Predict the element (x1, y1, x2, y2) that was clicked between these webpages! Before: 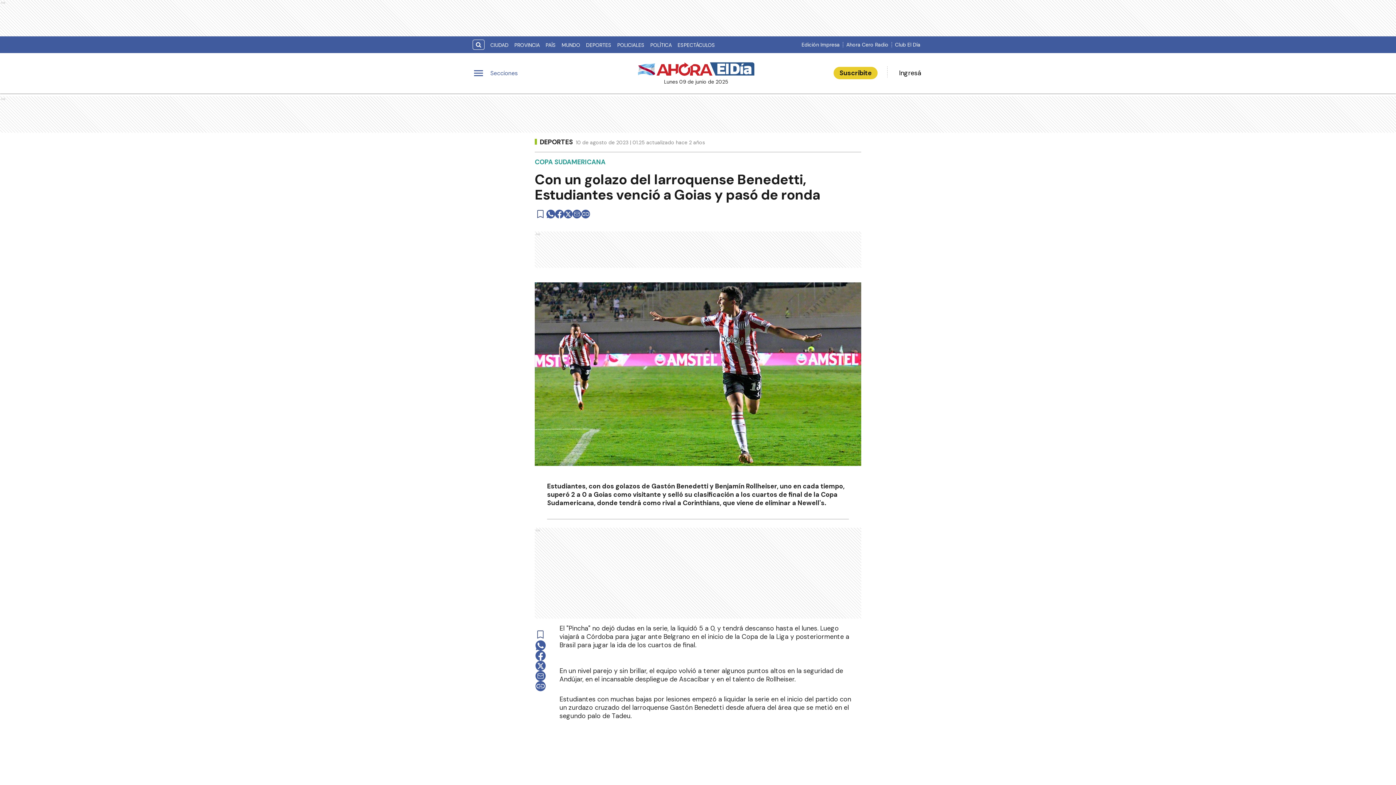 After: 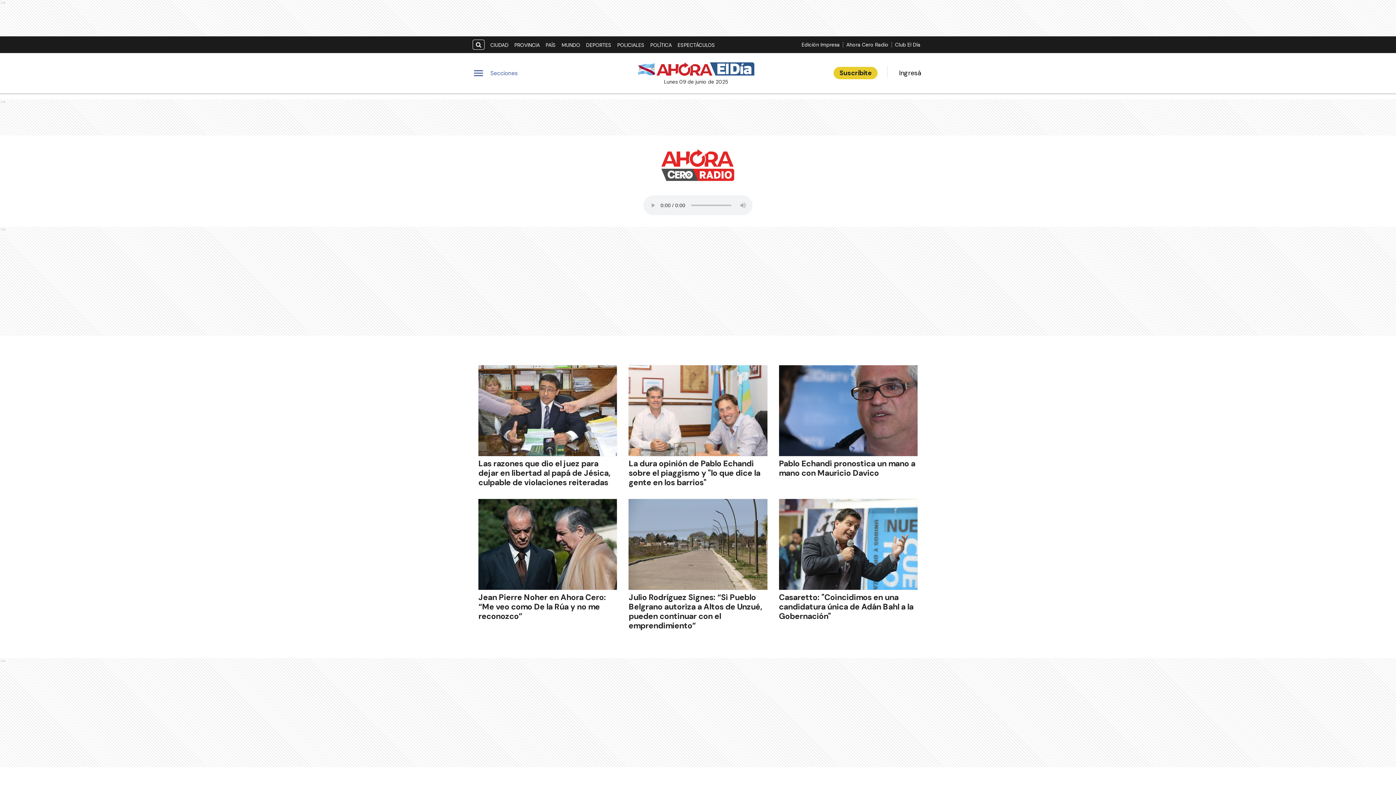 Action: label: Ahora Cero Radio bbox: (843, 41, 891, 48)